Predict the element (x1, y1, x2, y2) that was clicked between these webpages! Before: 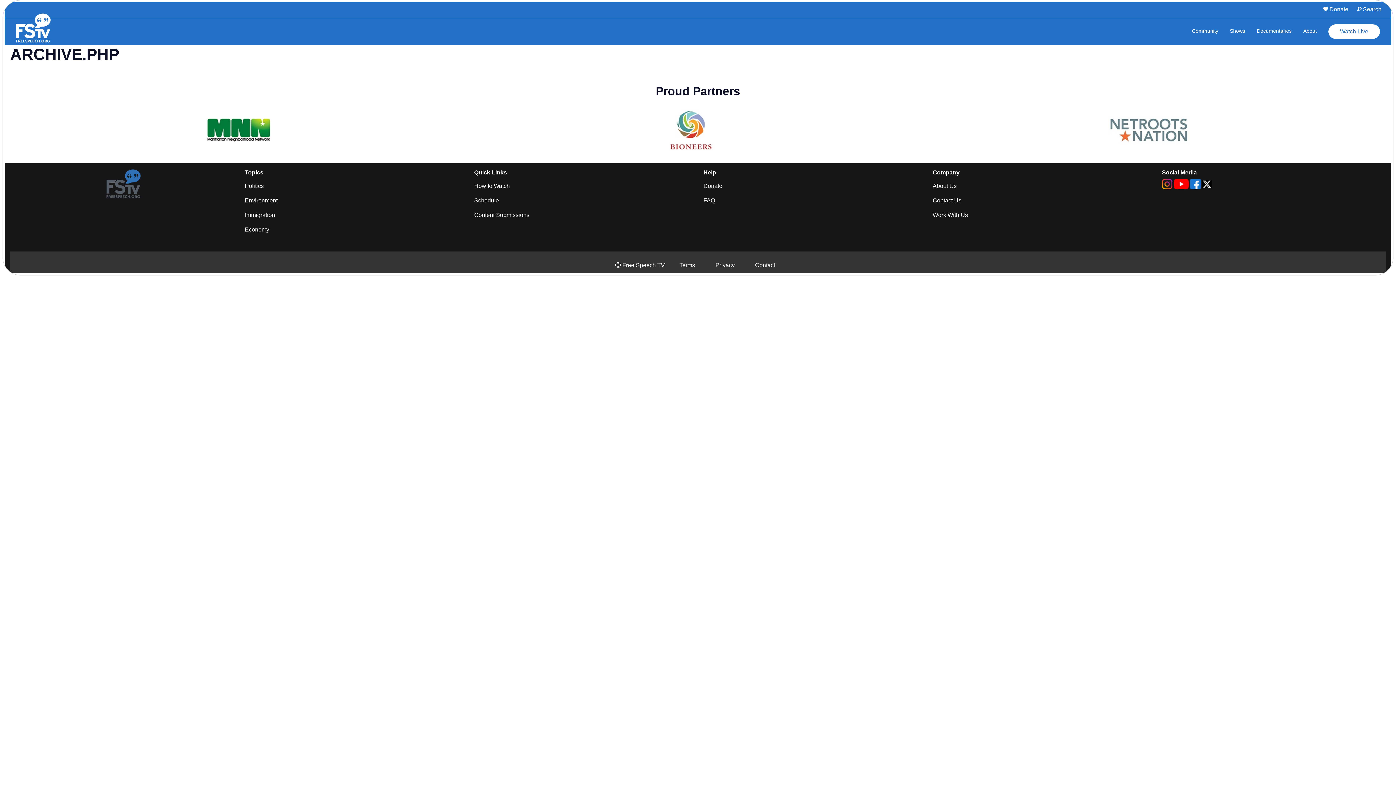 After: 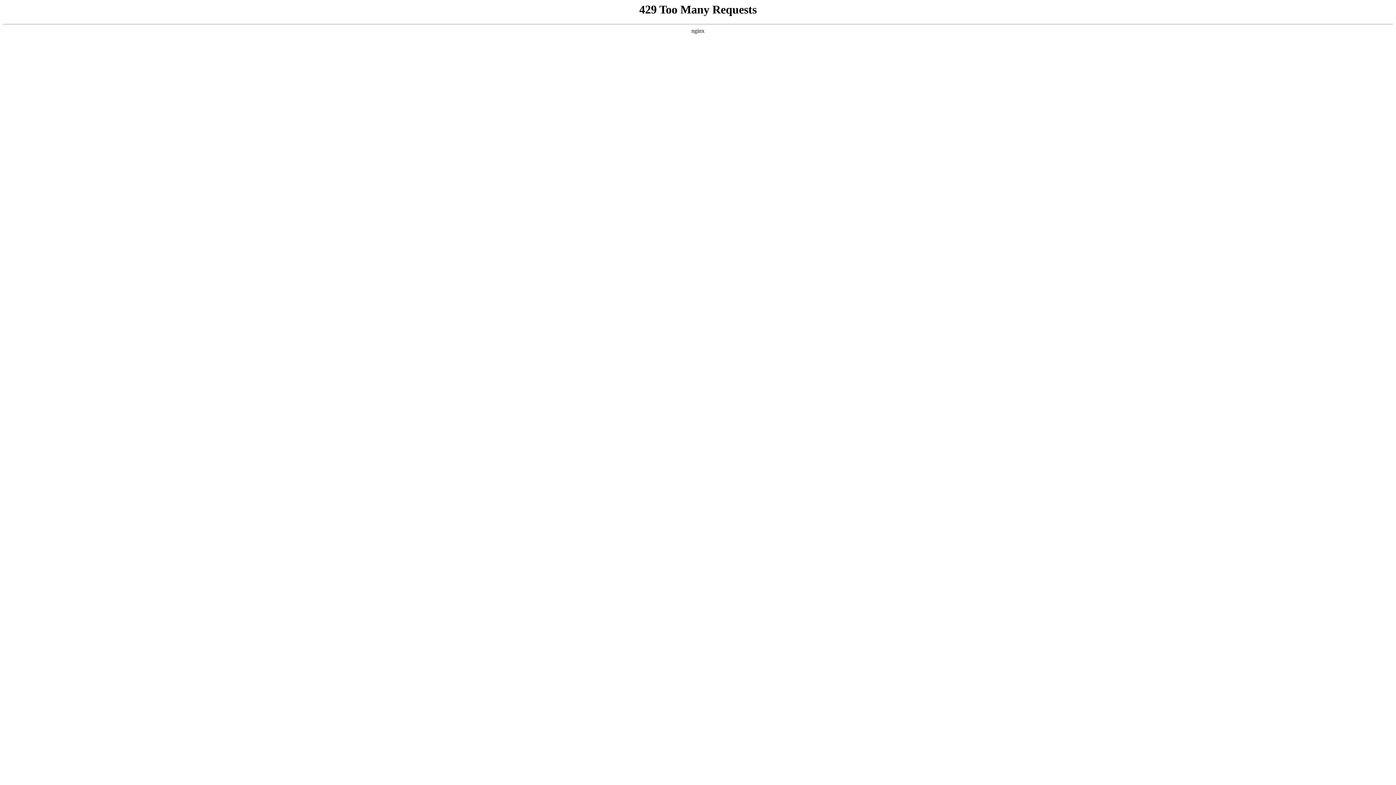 Action: bbox: (932, 182, 956, 189) label: About Us